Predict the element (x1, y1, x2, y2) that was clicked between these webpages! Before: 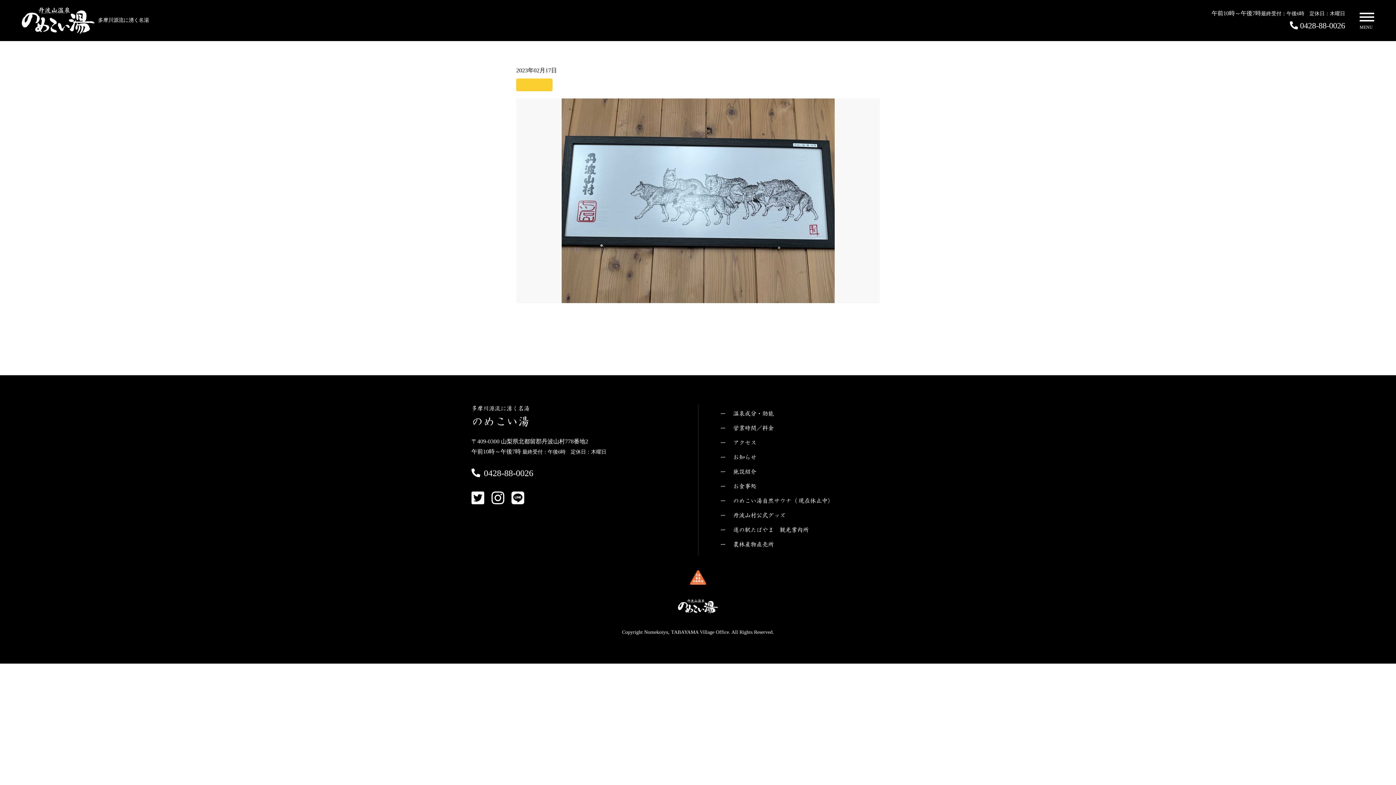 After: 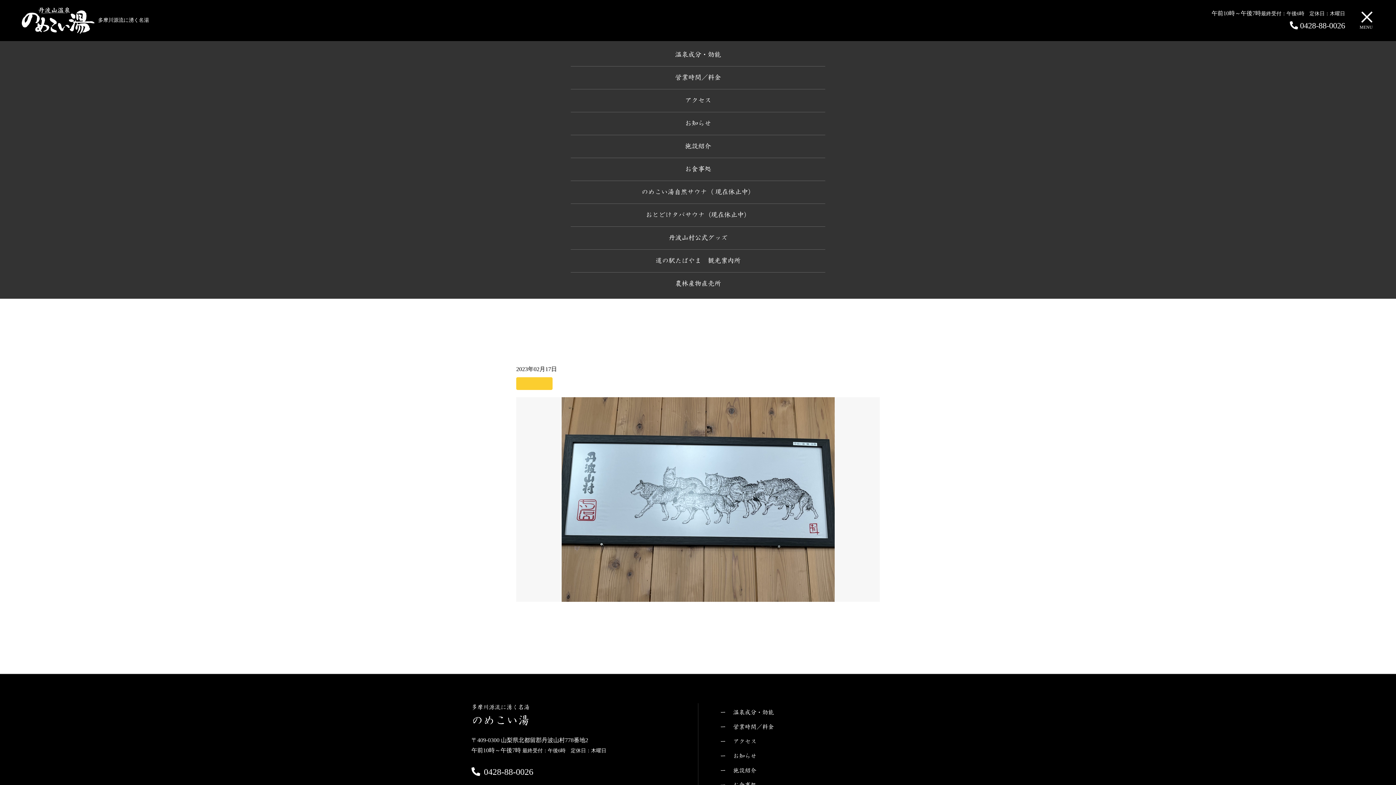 Action: bbox: (1360, 12, 1374, 25) label: MENU